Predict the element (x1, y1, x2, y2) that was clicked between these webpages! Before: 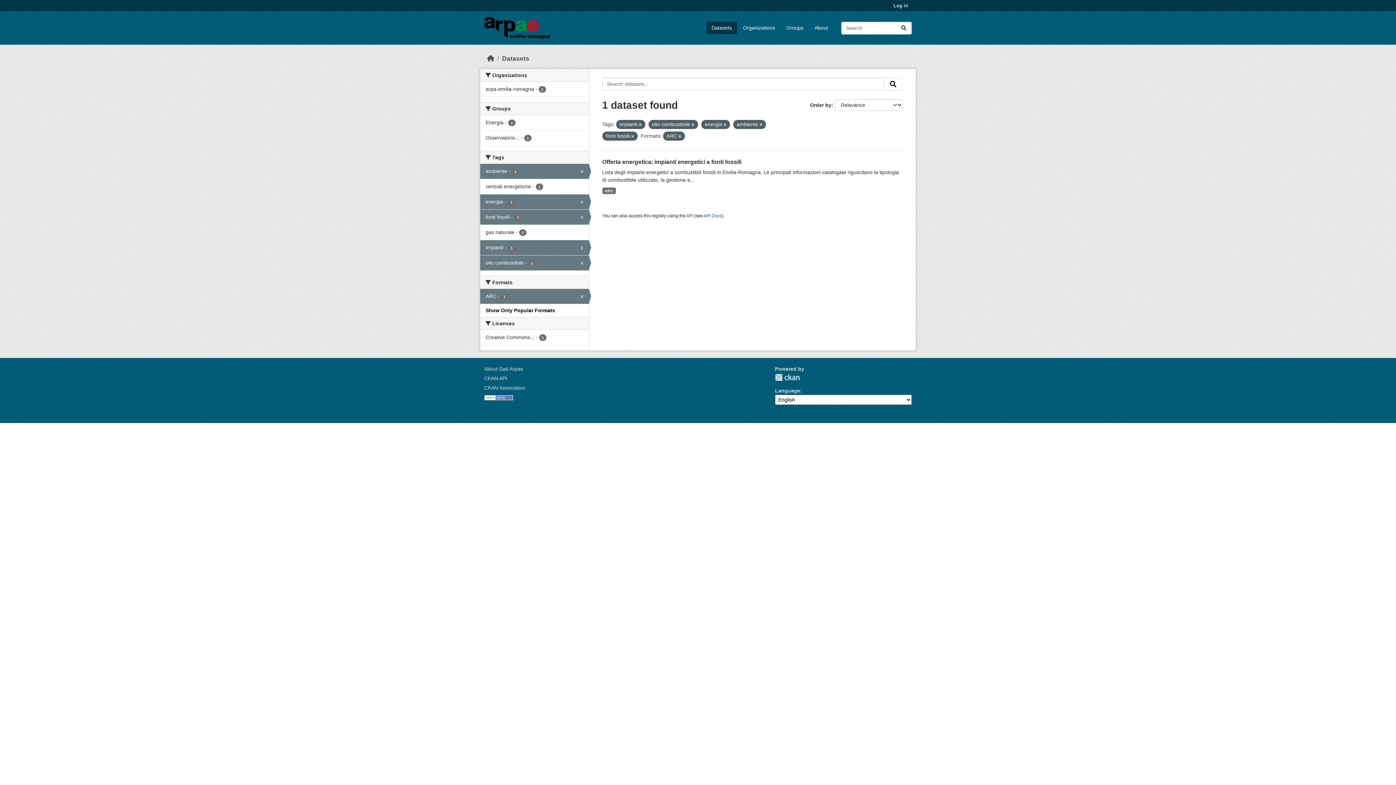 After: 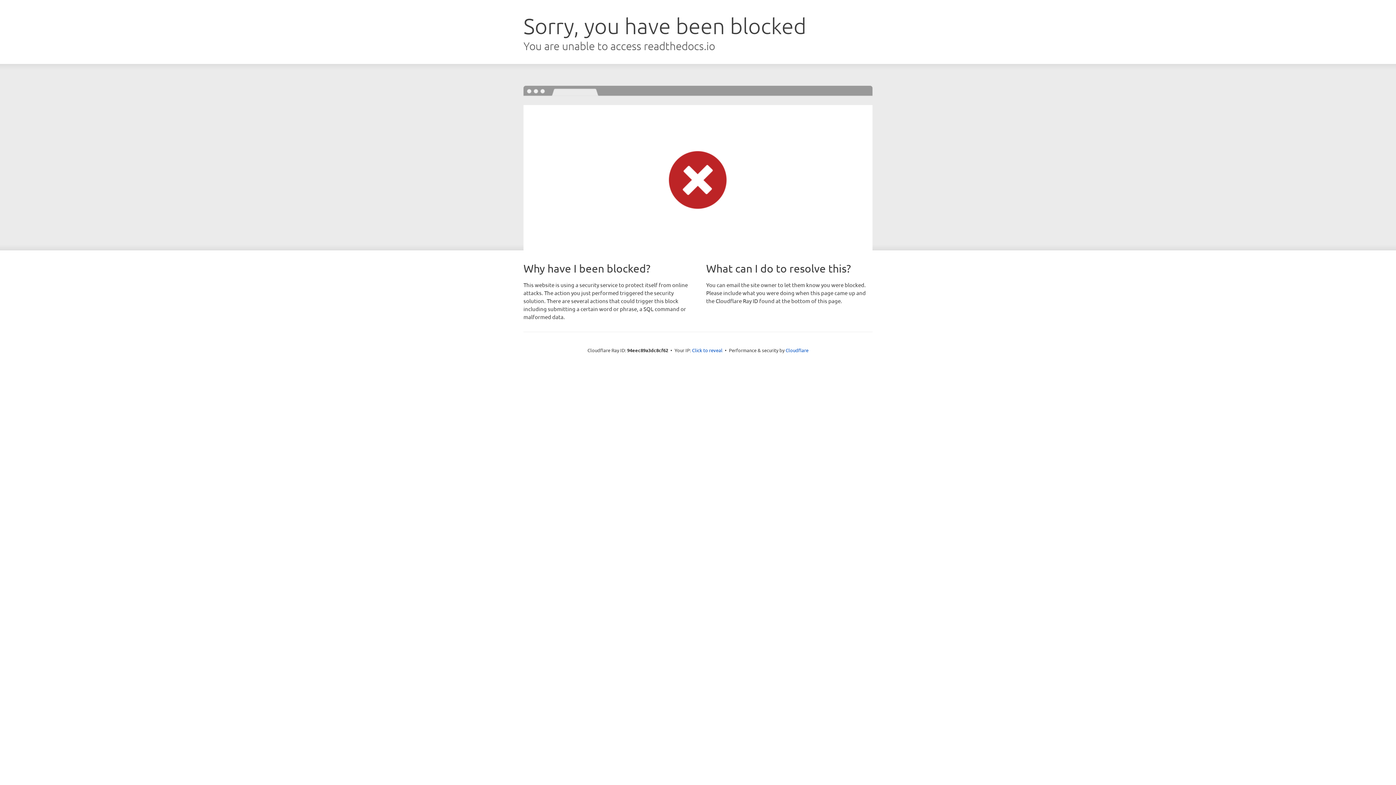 Action: bbox: (703, 213, 722, 218) label: API Docs